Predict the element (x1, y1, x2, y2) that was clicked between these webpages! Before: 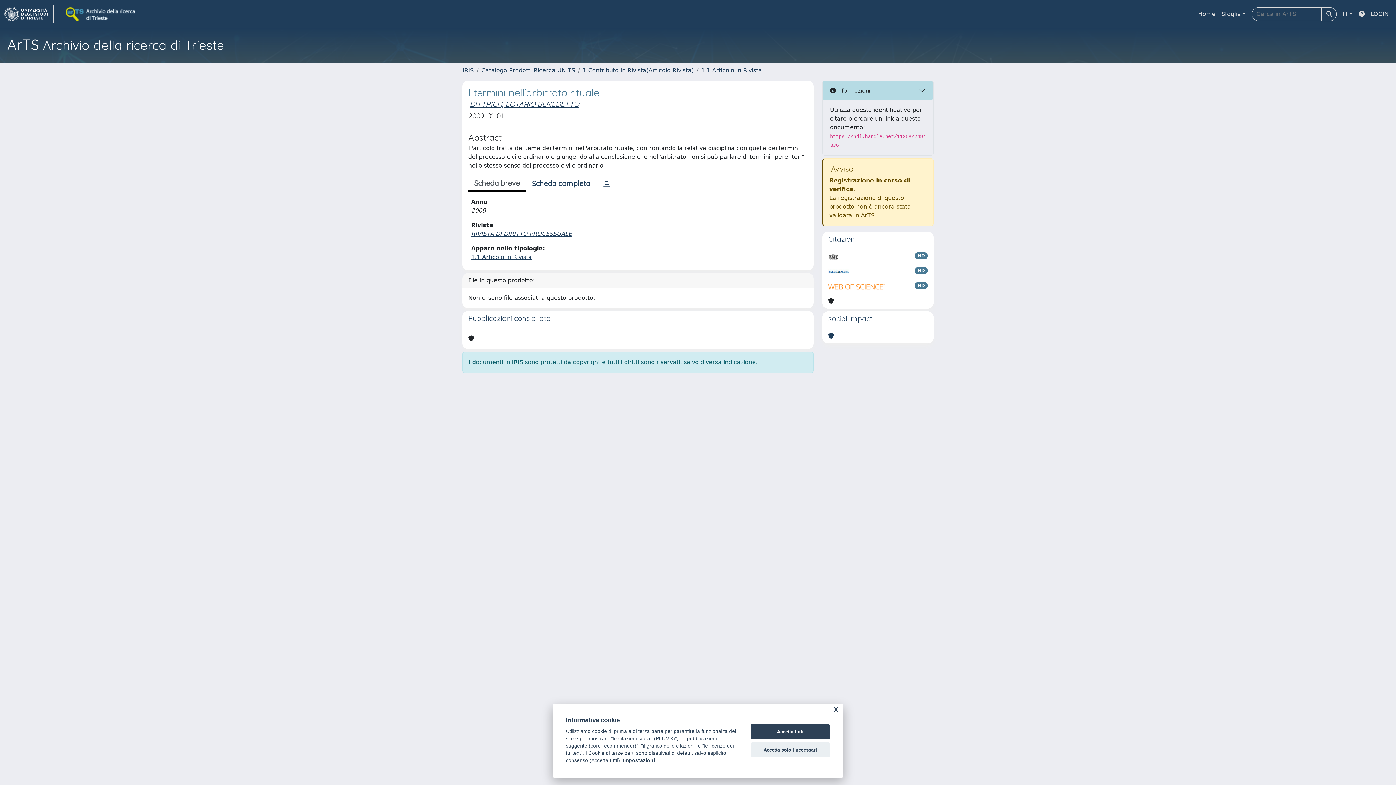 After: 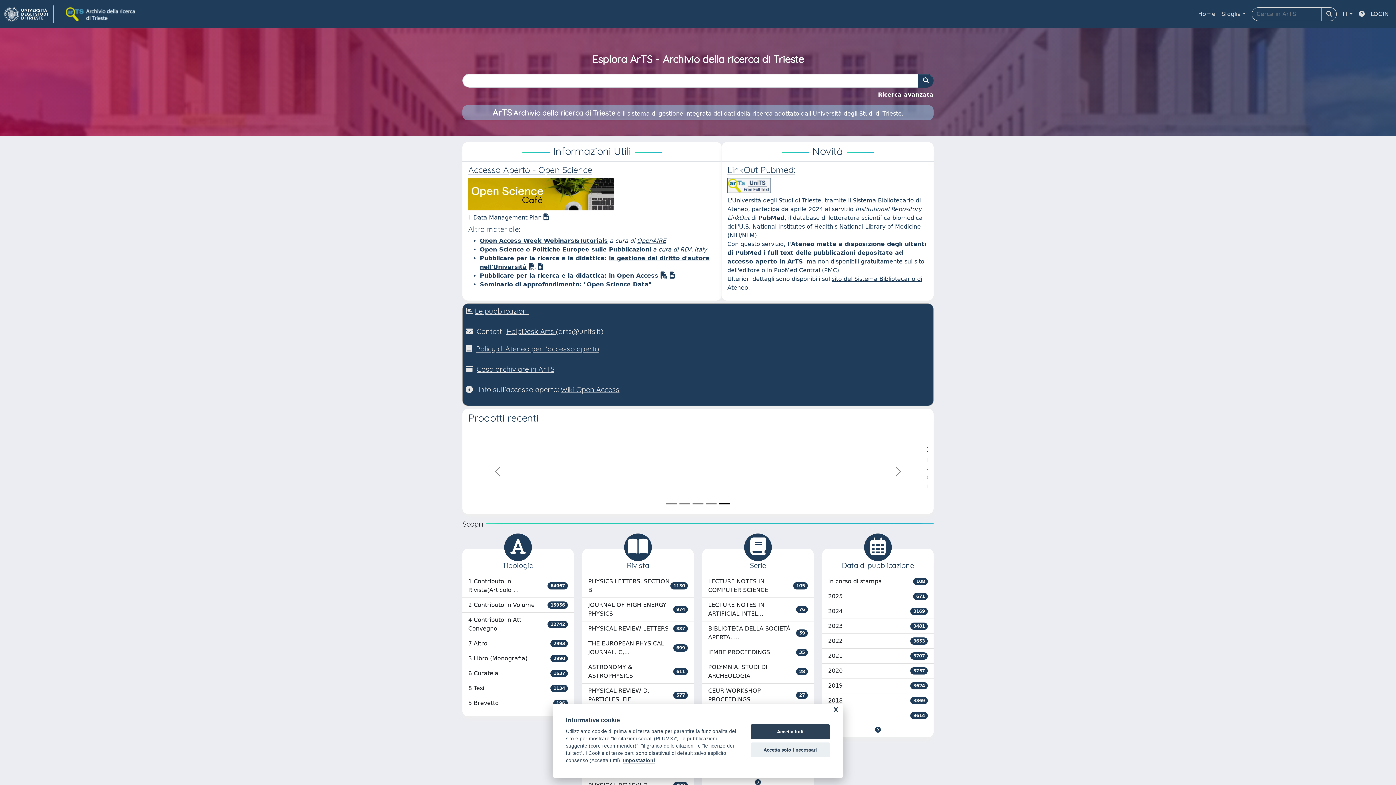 Action: label: IRIS bbox: (462, 66, 473, 73)